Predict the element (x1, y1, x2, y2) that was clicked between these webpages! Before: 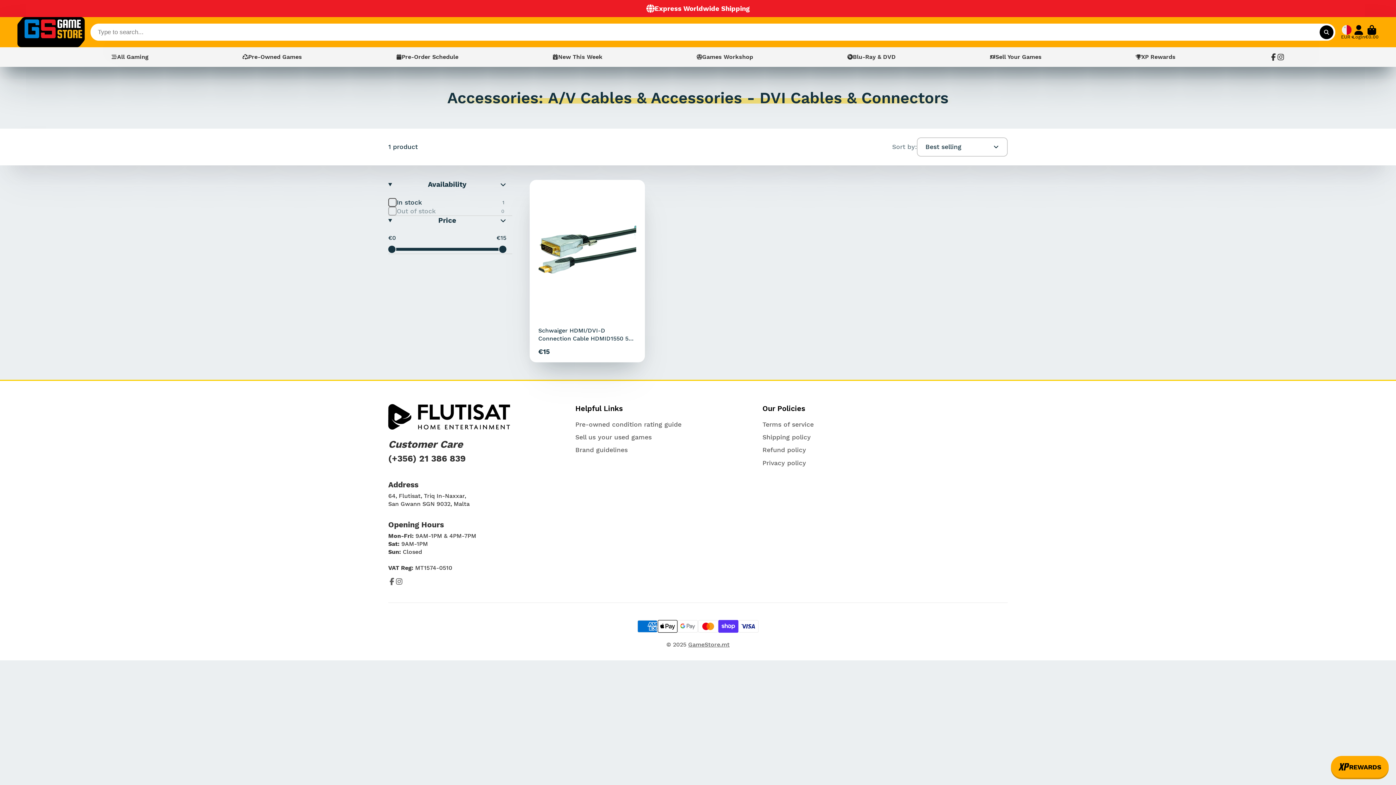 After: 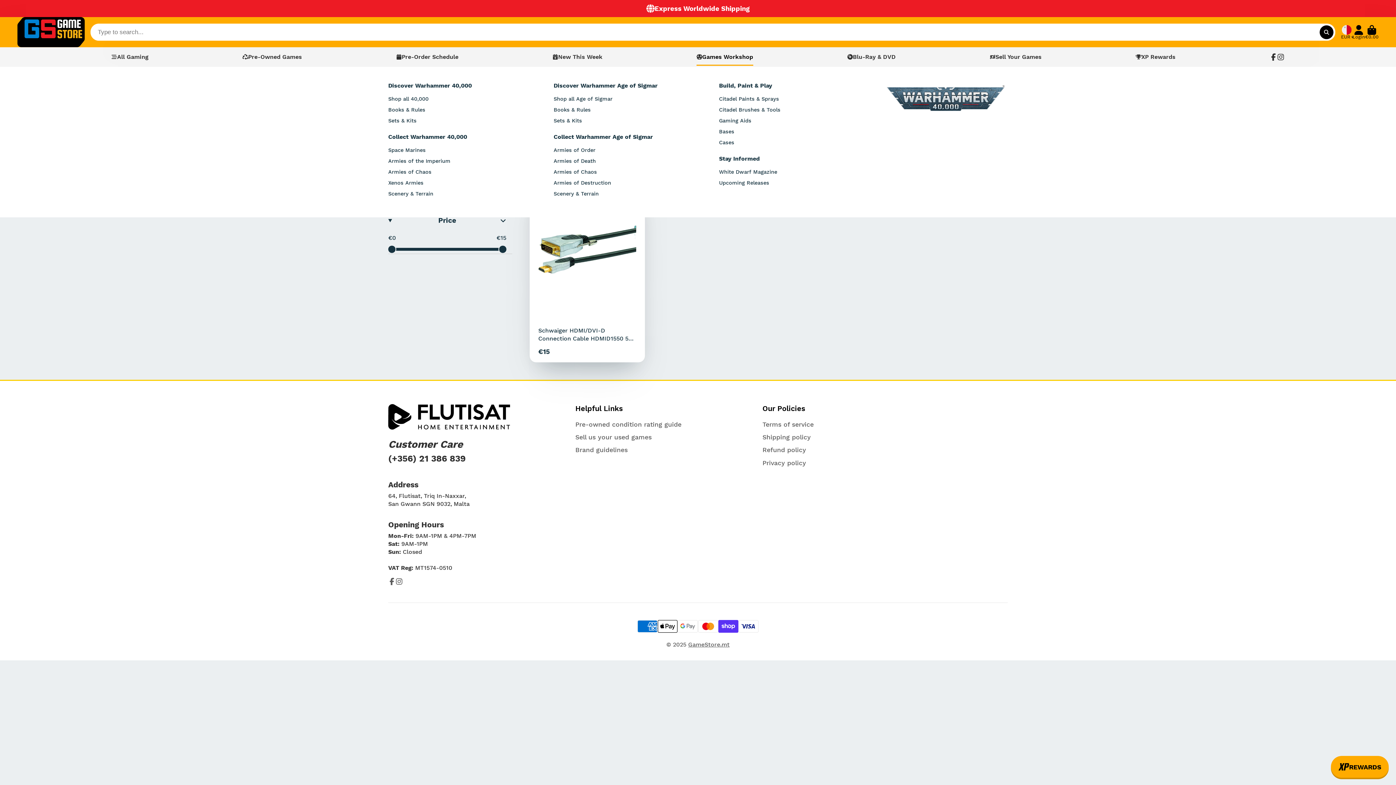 Action: bbox: (696, 47, 753, 66) label: Games Workshop